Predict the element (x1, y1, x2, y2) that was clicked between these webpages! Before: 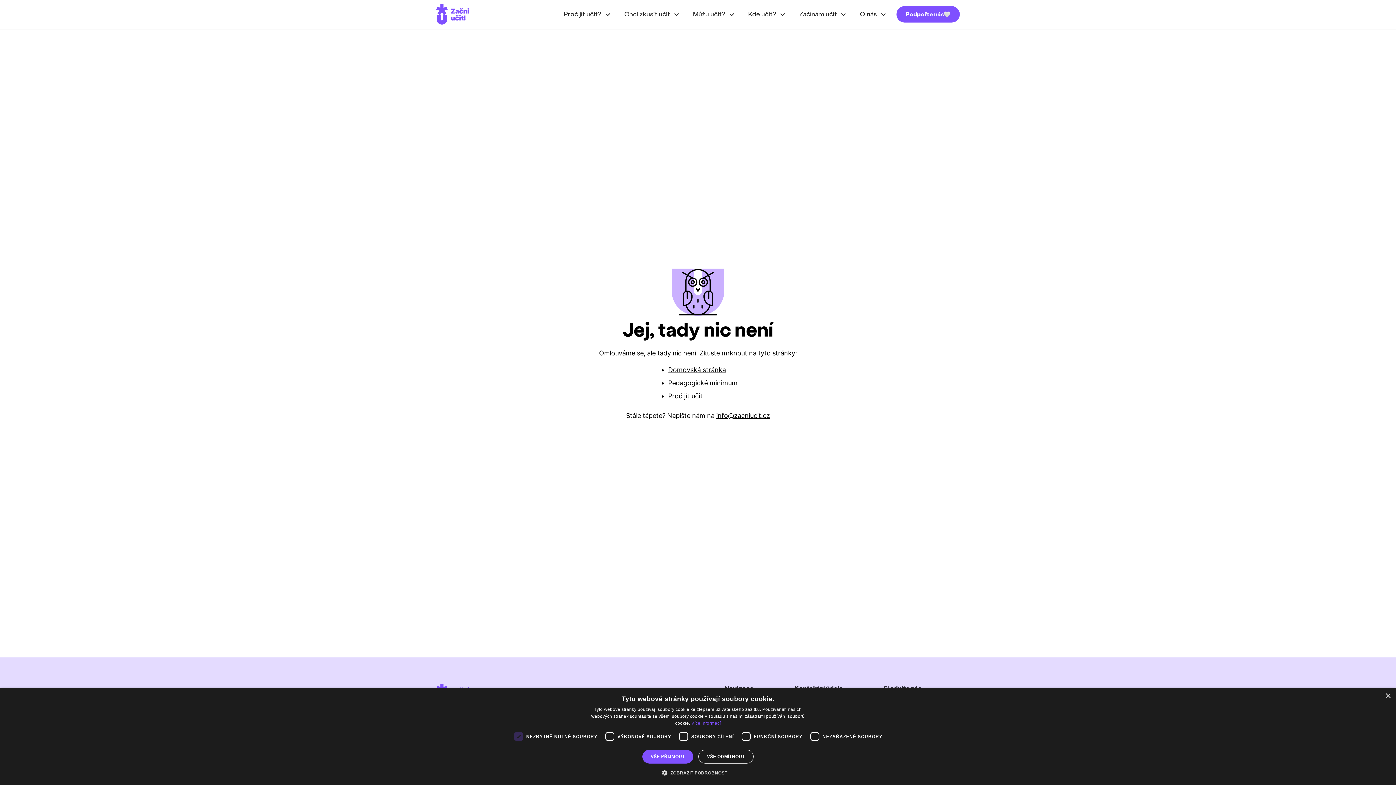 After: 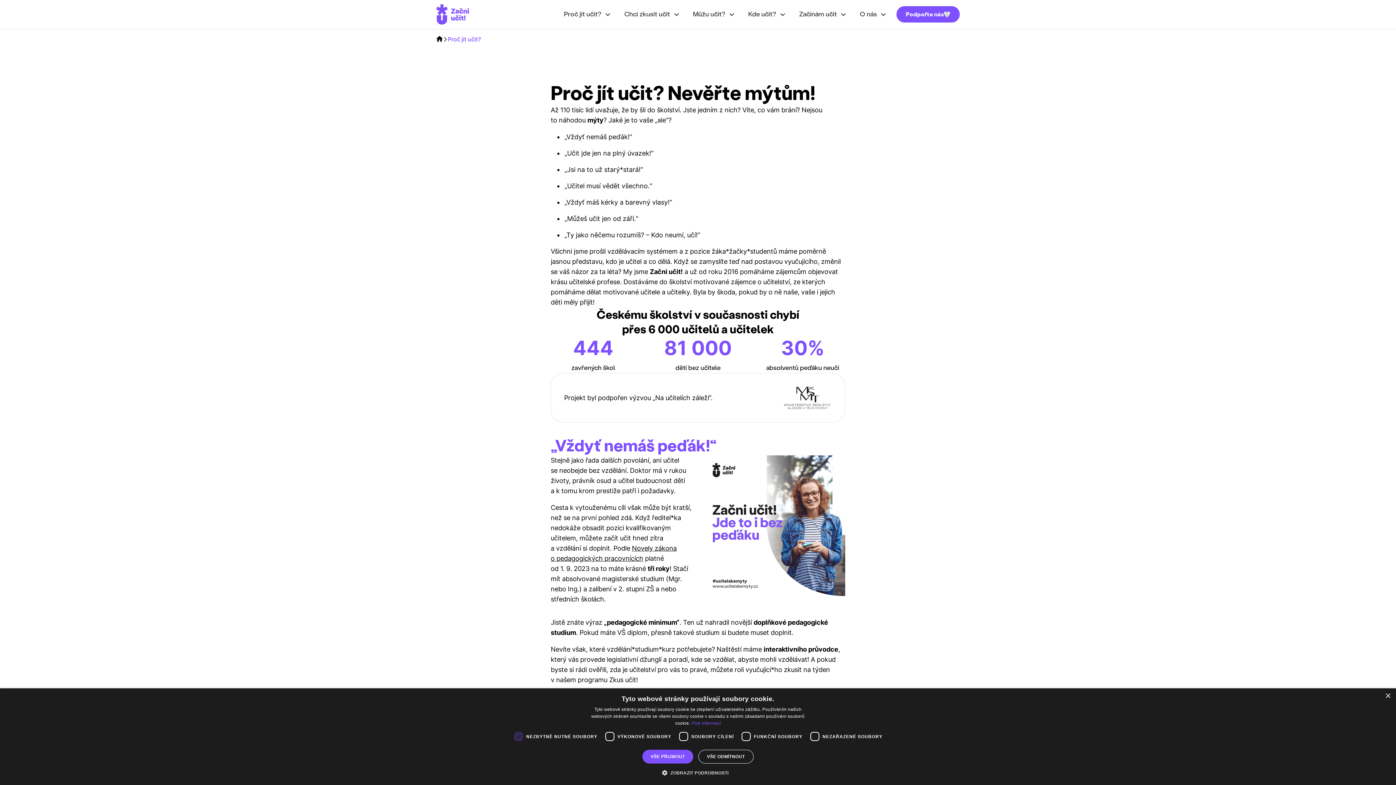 Action: bbox: (668, 392, 702, 400) label: Proč jít učit